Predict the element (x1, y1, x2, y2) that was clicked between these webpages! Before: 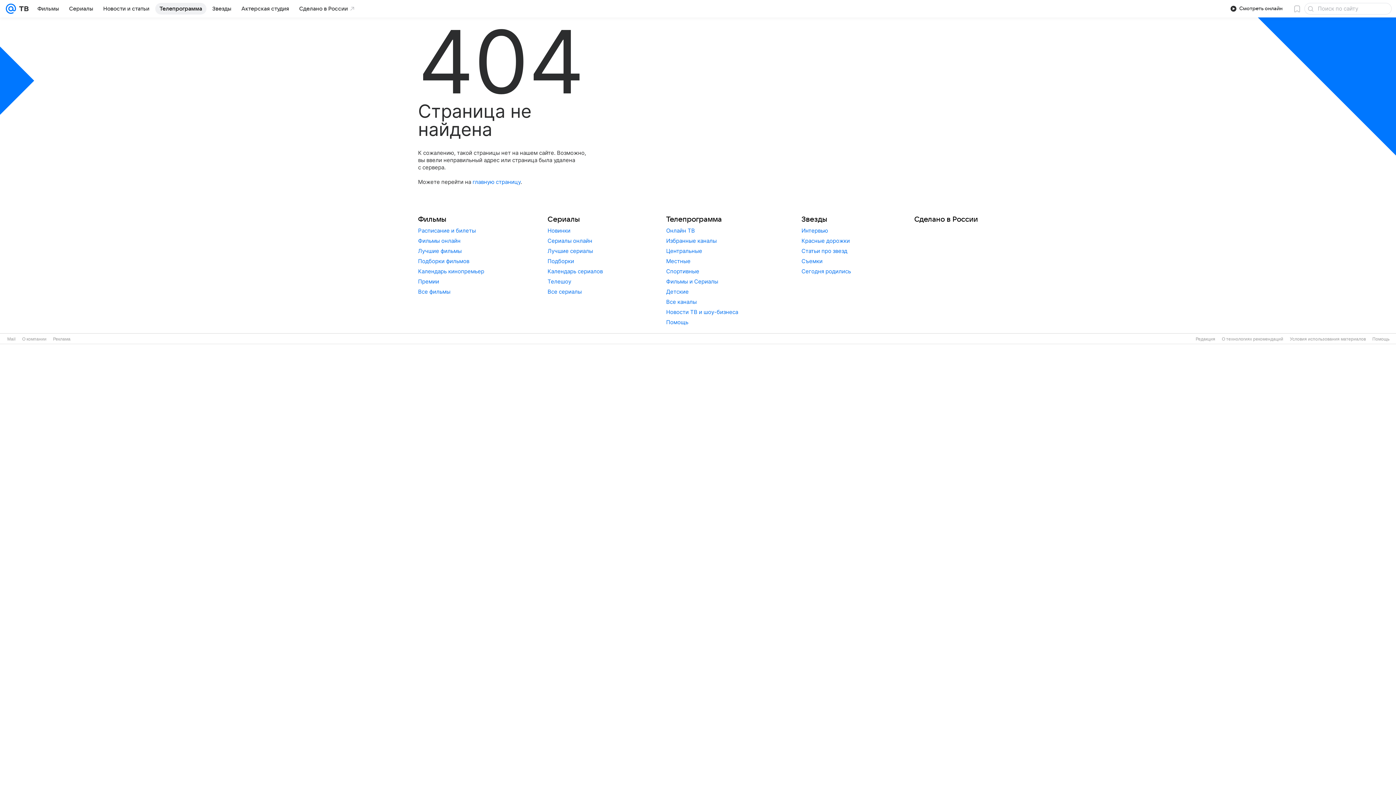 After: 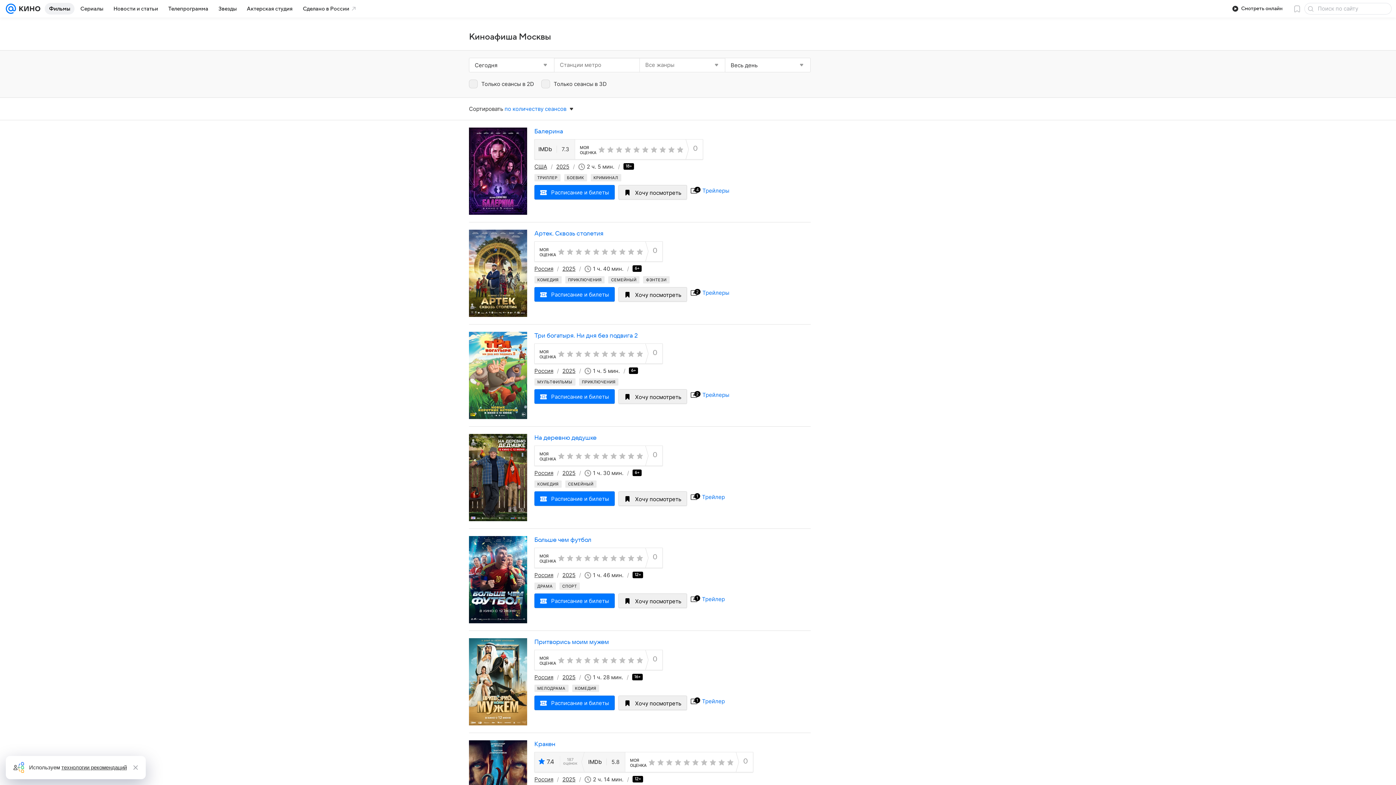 Action: label: Расписание и билеты bbox: (418, 227, 476, 234)